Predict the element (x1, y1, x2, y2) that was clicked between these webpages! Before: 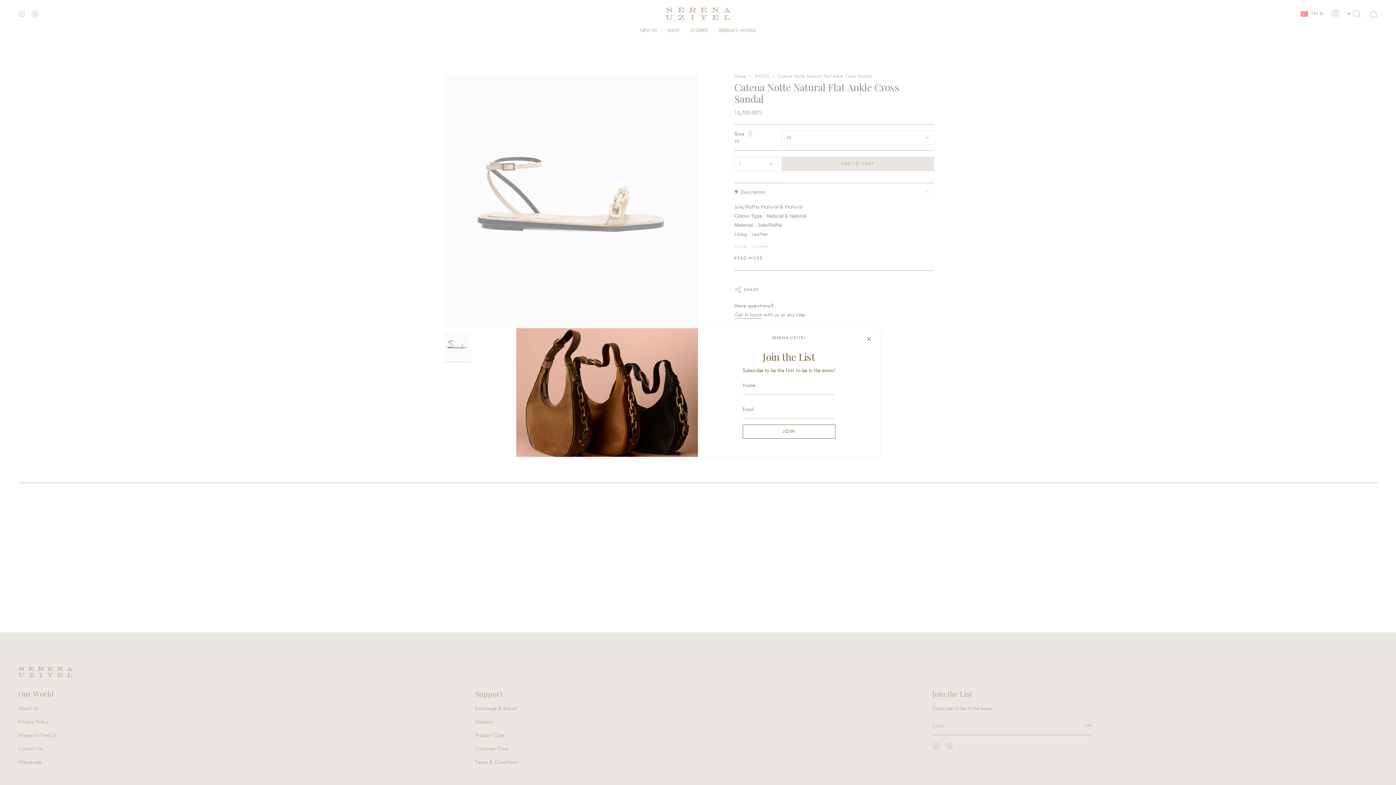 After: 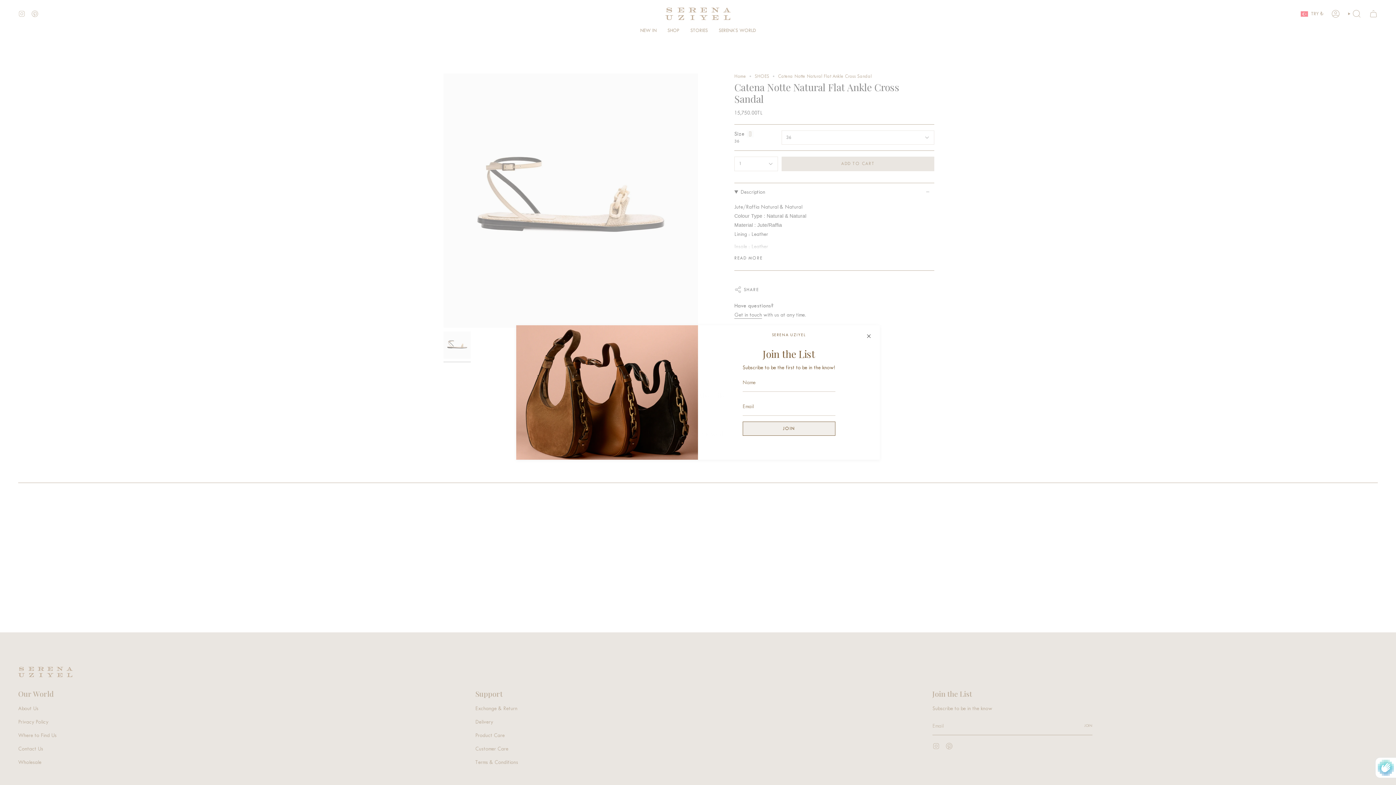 Action: bbox: (742, 424, 835, 439) label: JOIN